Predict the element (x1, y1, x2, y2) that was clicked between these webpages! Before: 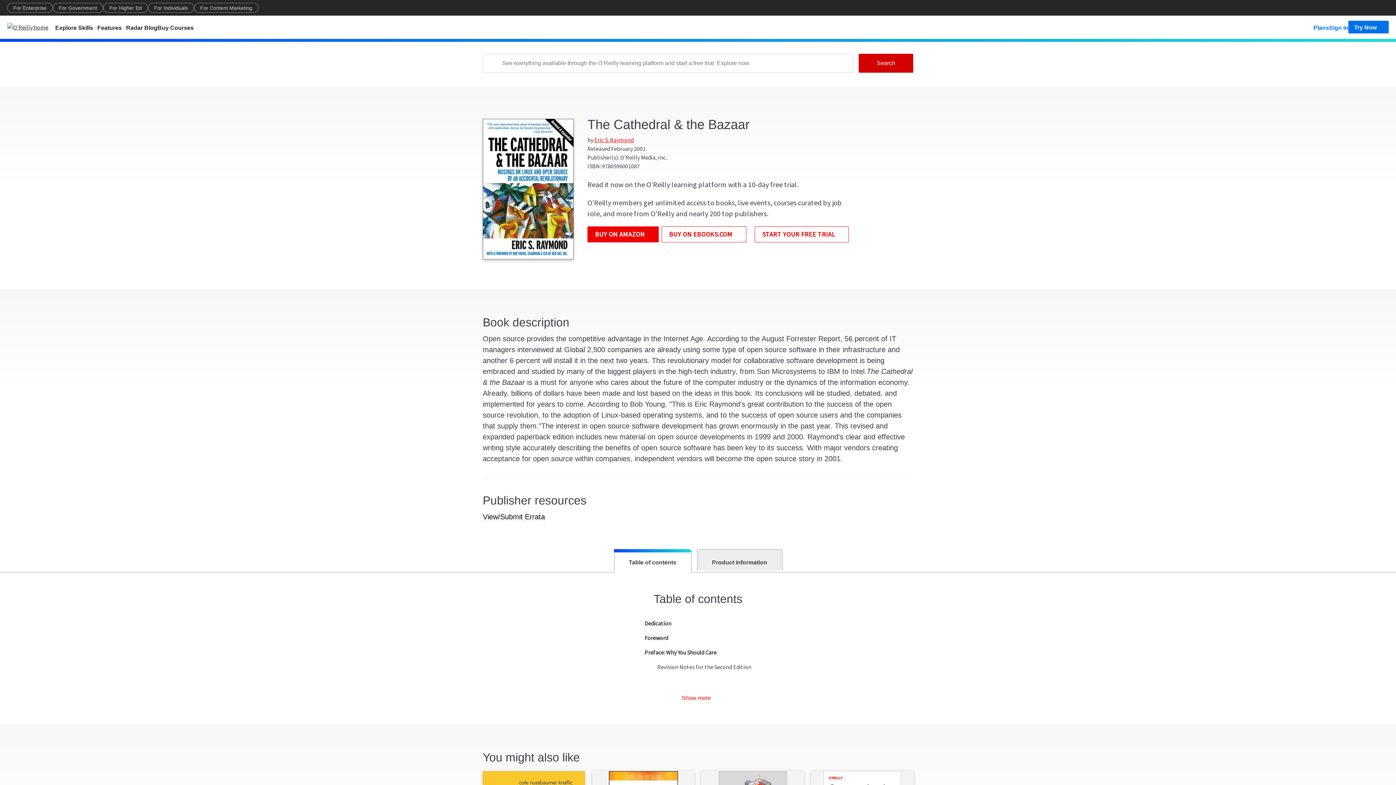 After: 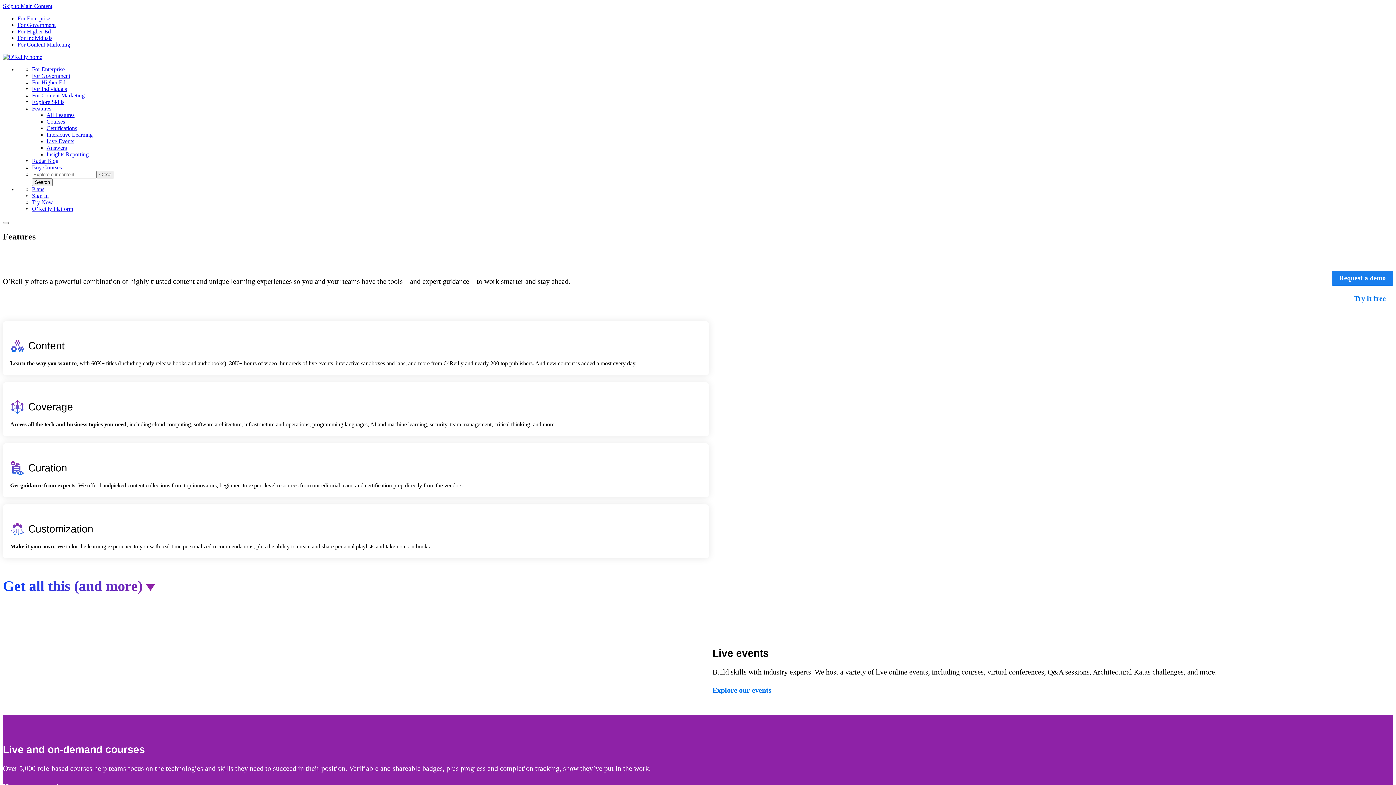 Action: label: Features bbox: (97, 20, 126, 33)